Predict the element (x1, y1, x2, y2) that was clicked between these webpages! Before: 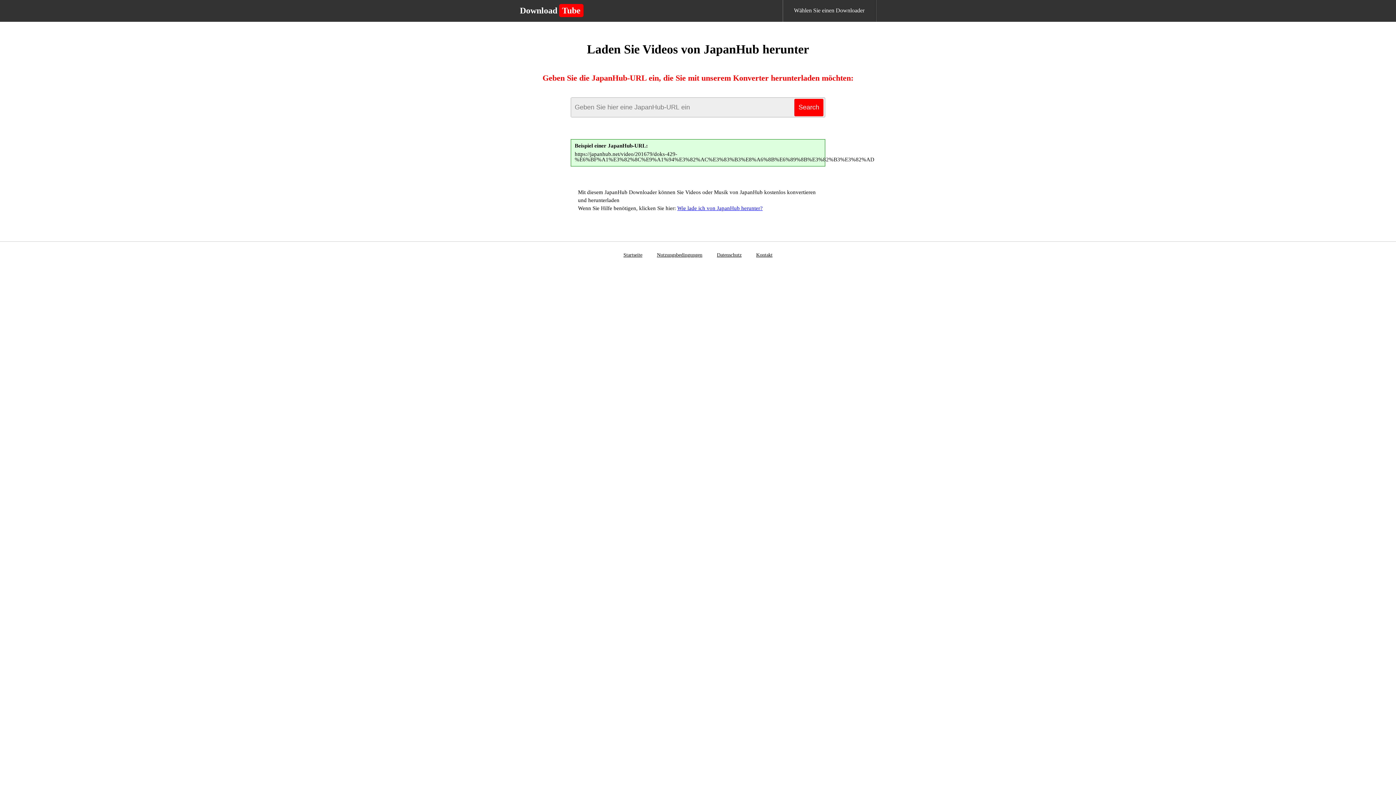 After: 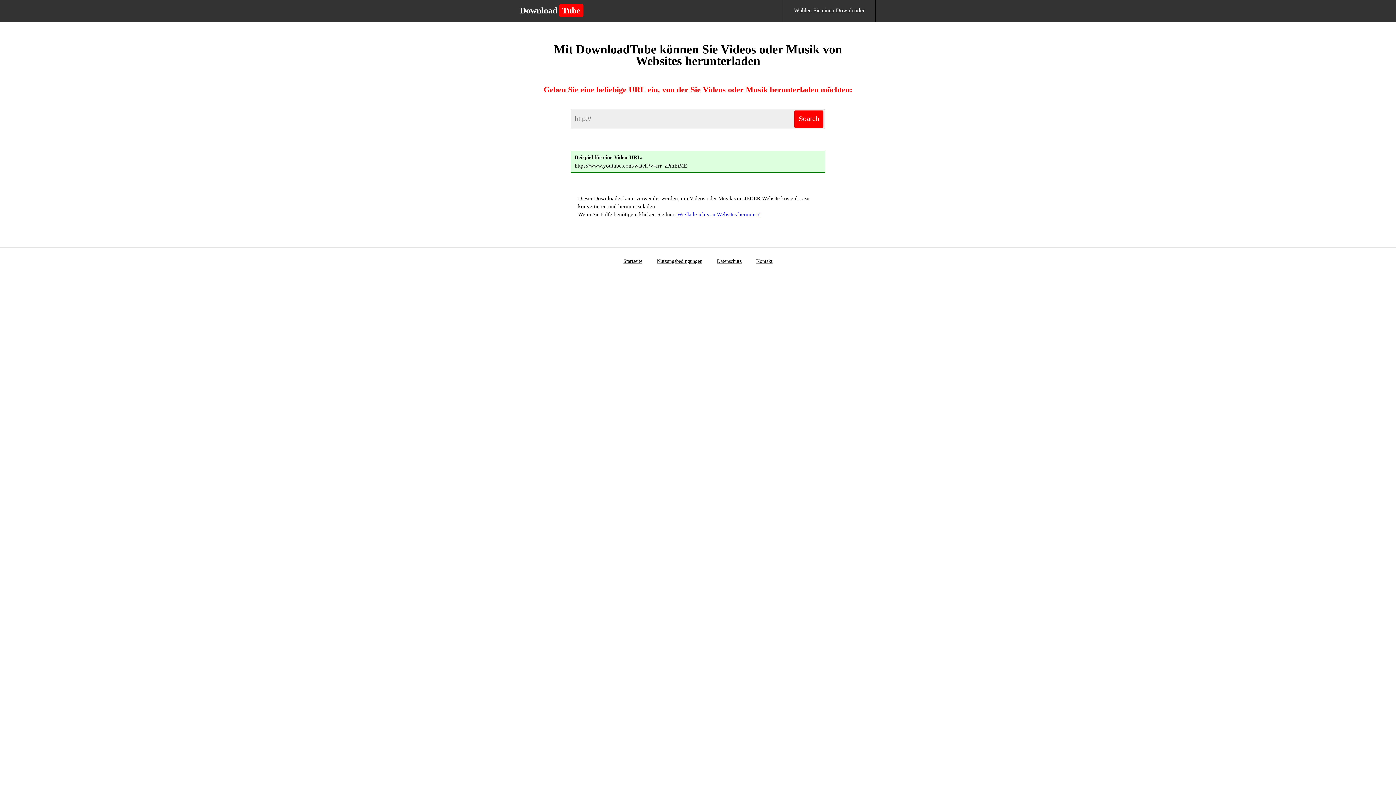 Action: label: DownloadTube bbox: (520, 6, 592, 14)